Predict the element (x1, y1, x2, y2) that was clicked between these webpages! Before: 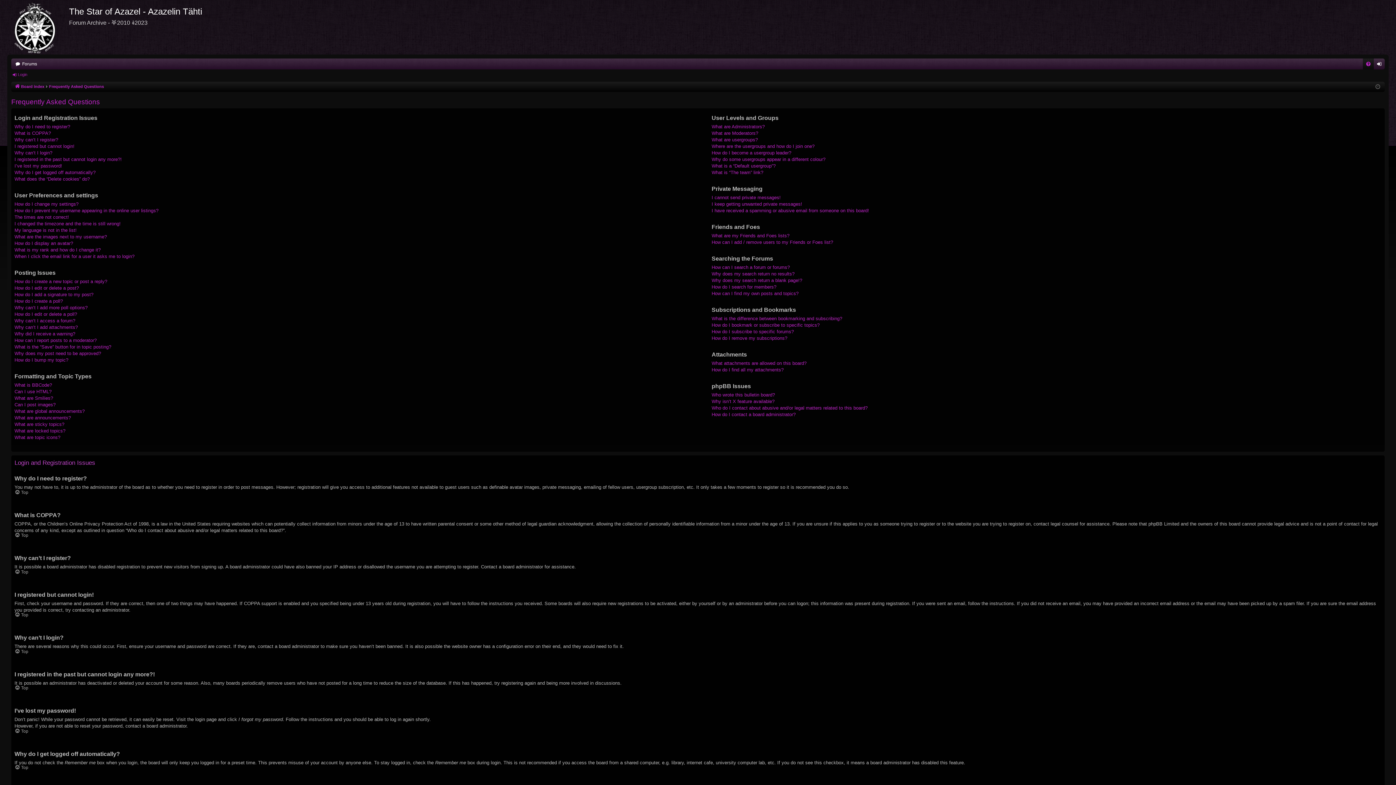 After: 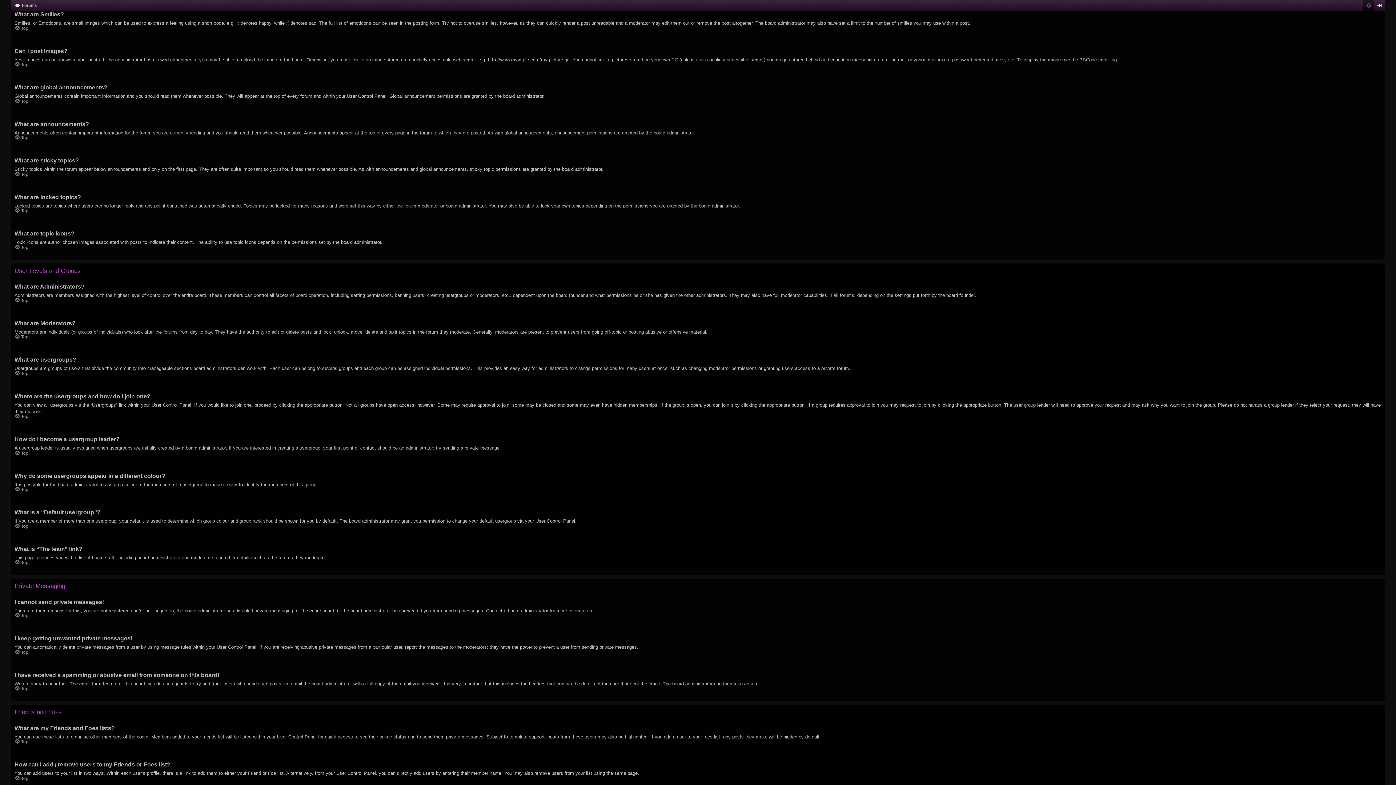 Action: label: What are Smilies? bbox: (14, 395, 53, 401)